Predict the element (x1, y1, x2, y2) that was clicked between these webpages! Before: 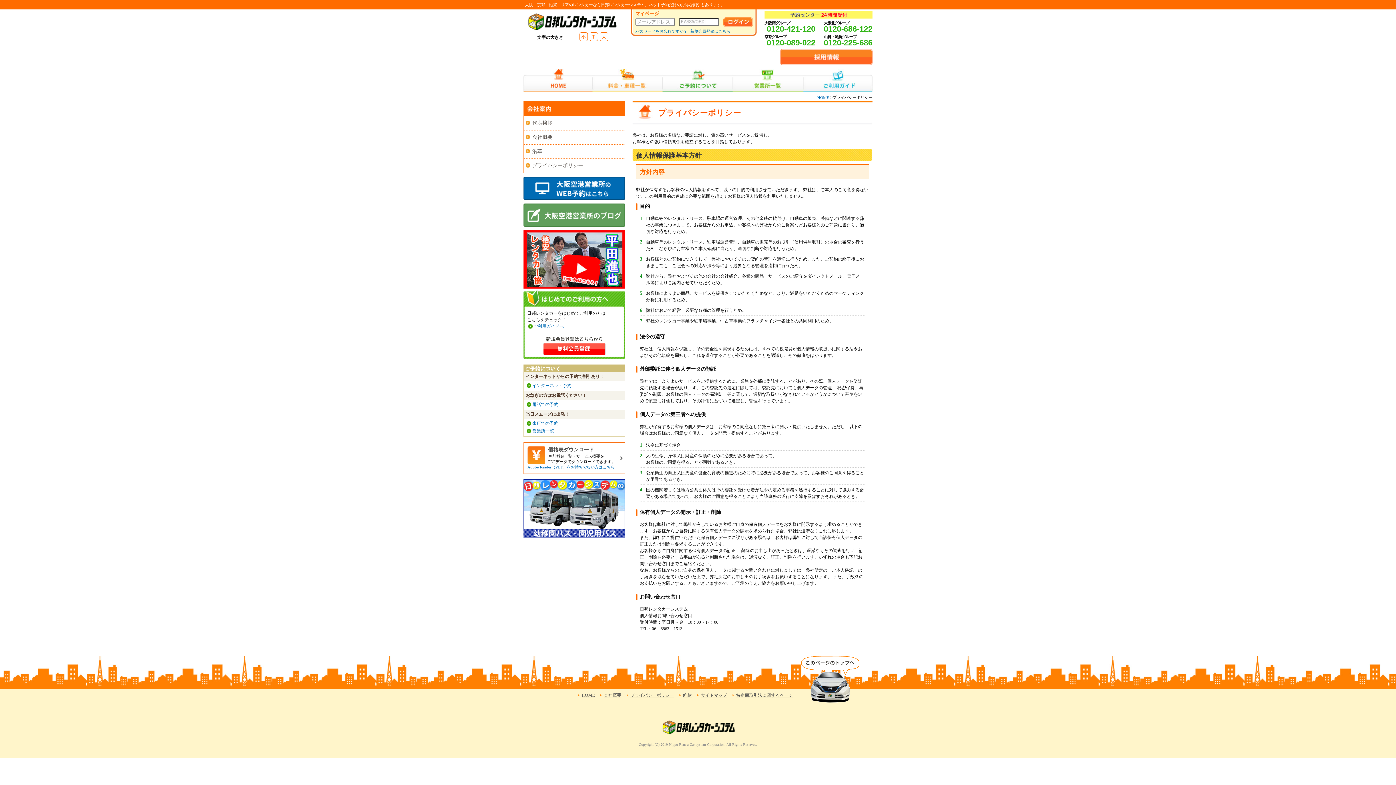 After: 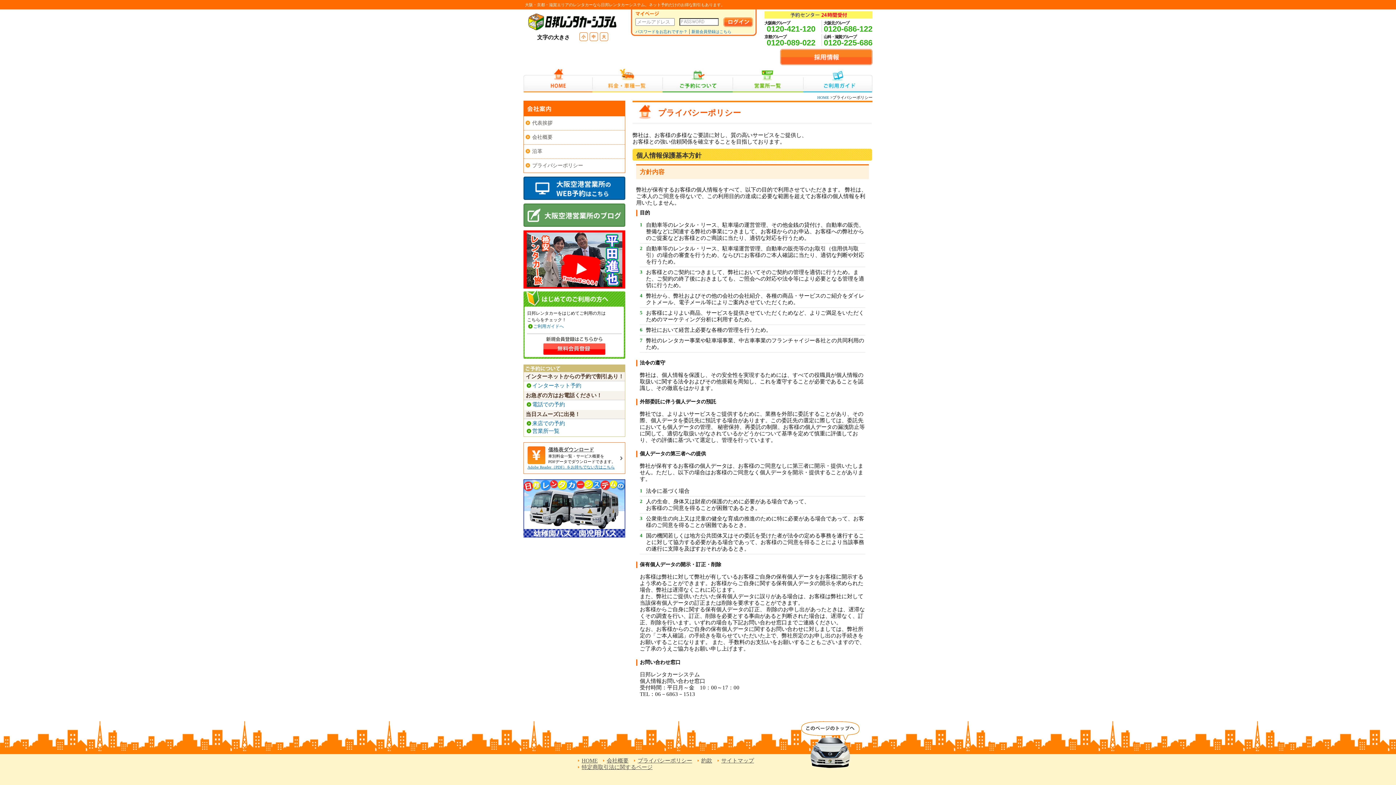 Action: bbox: (602, 33, 606, 40) label: 大